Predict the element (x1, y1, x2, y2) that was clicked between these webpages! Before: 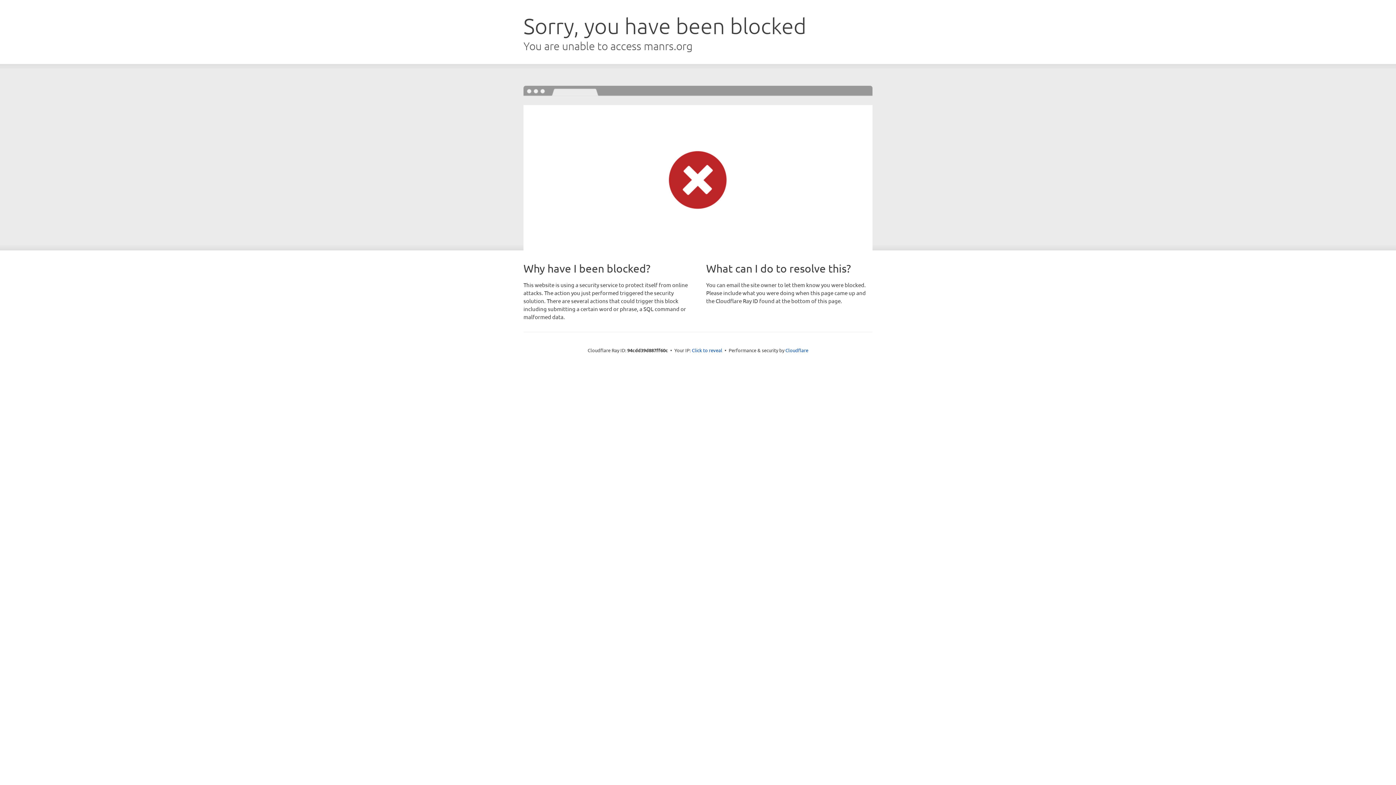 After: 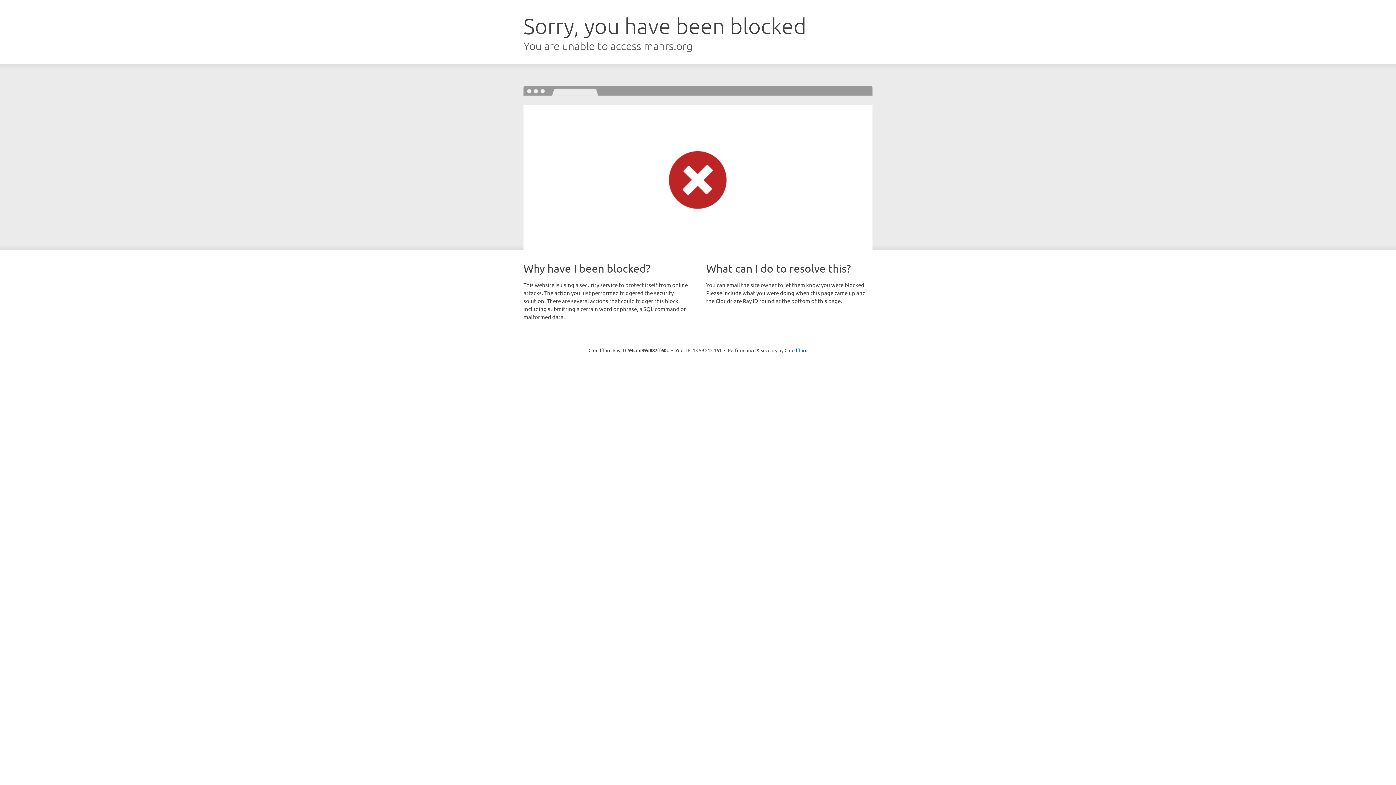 Action: bbox: (692, 346, 722, 353) label: Click to reveal